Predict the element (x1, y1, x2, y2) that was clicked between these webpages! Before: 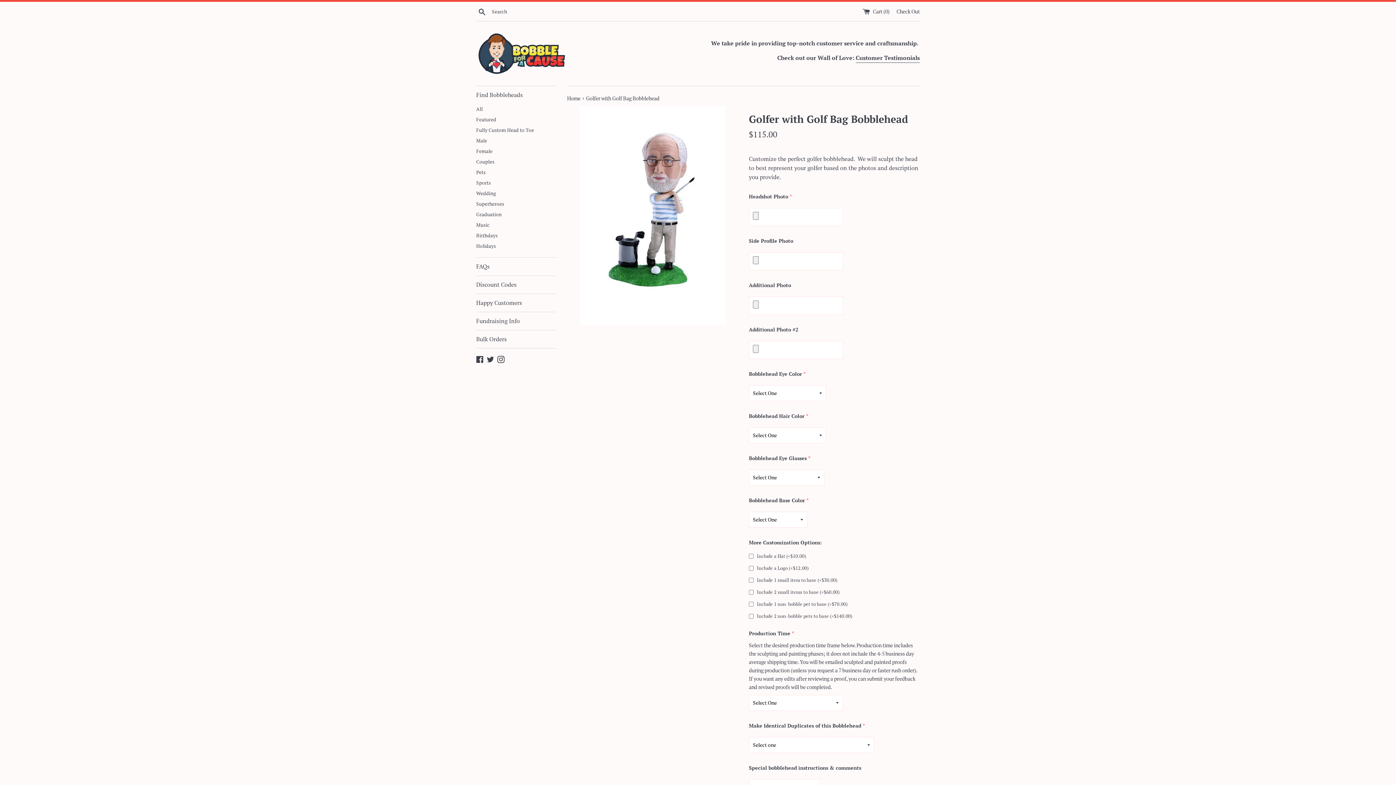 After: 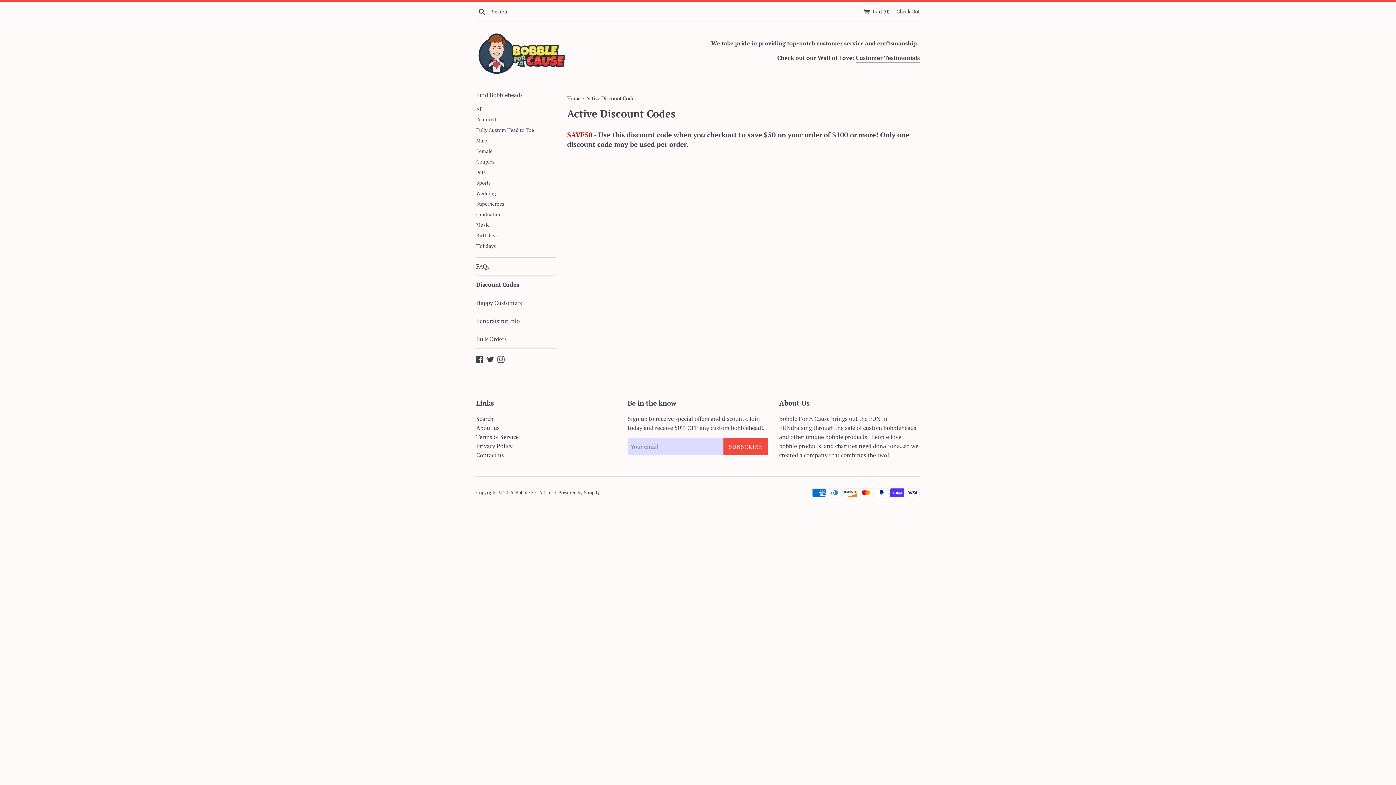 Action: label: Discount Codes bbox: (476, 276, 556, 293)